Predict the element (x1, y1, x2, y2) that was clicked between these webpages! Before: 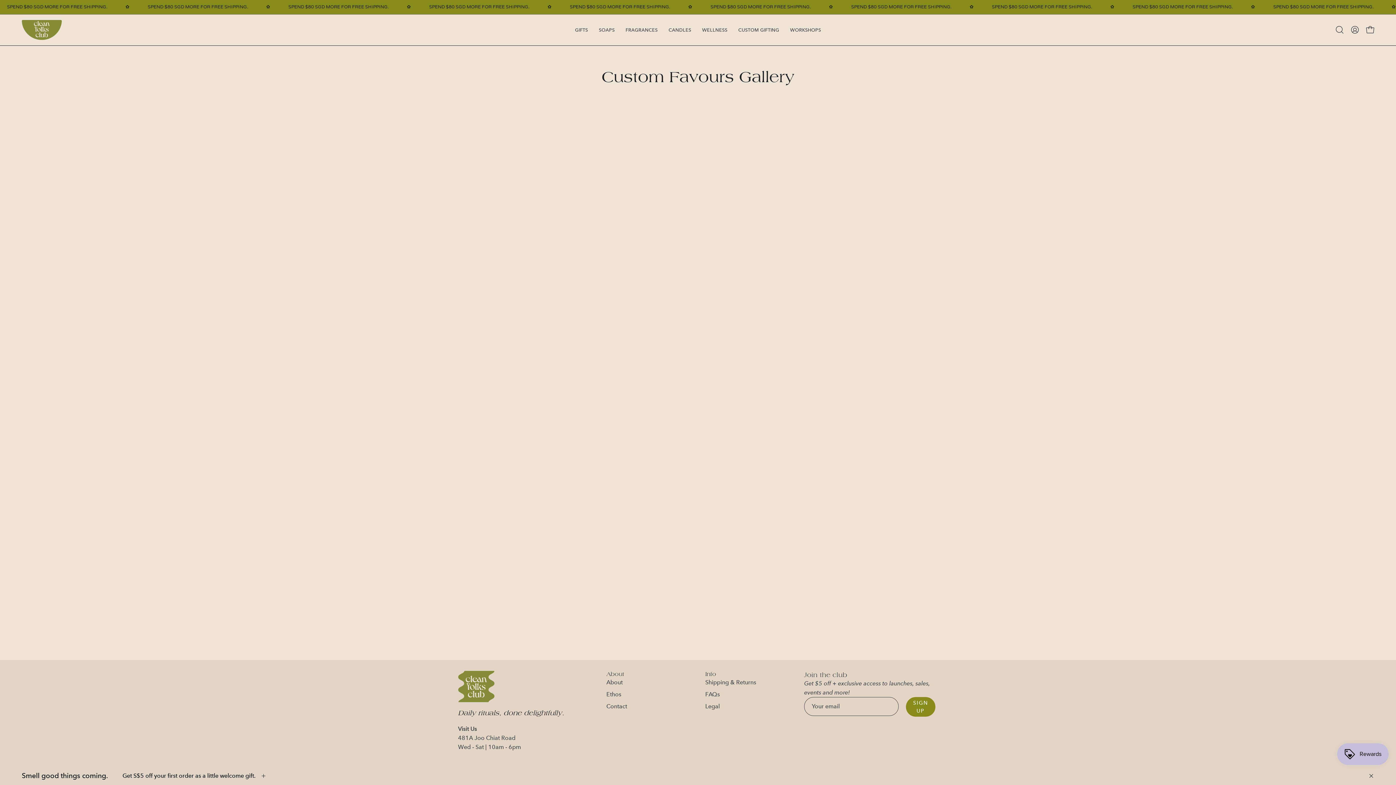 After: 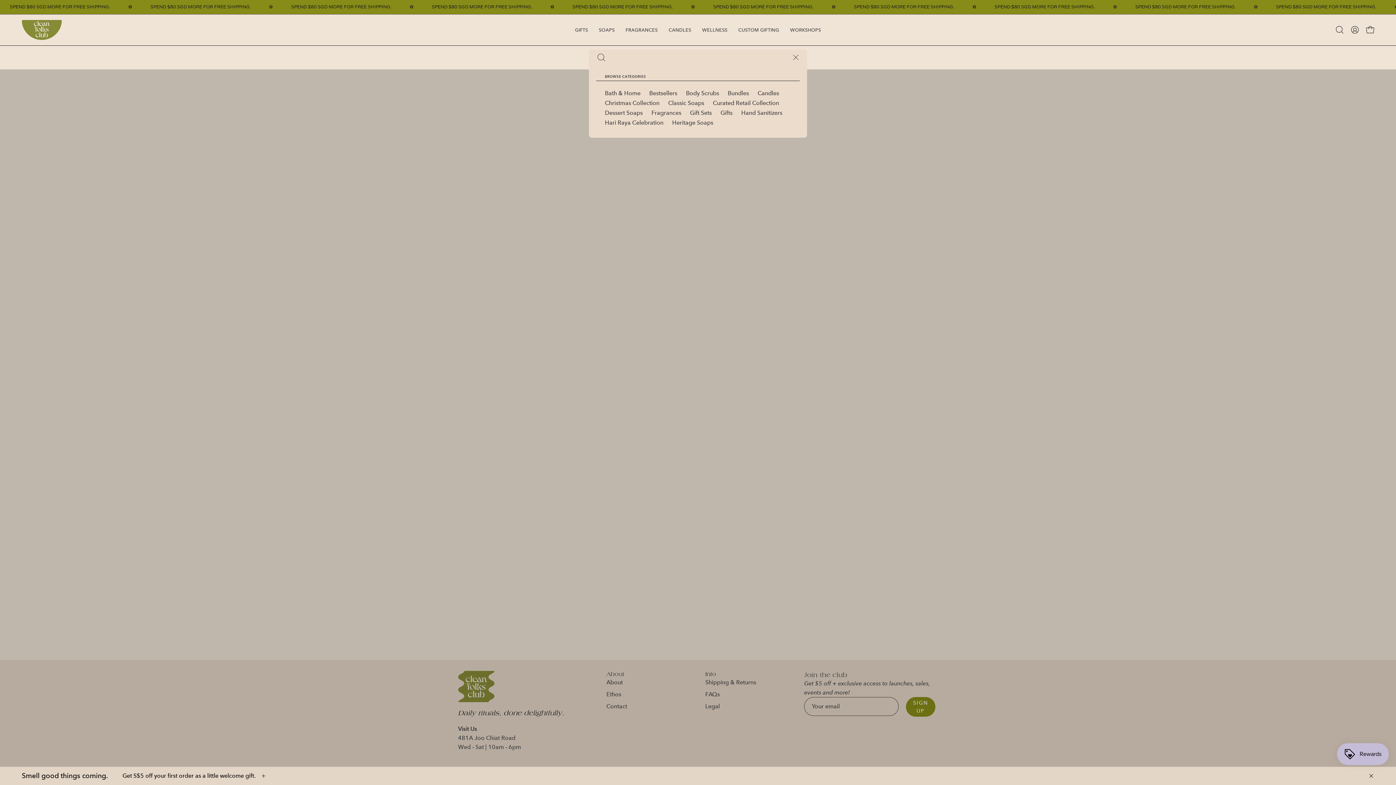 Action: bbox: (1332, 22, 1347, 37) label: Open search bar